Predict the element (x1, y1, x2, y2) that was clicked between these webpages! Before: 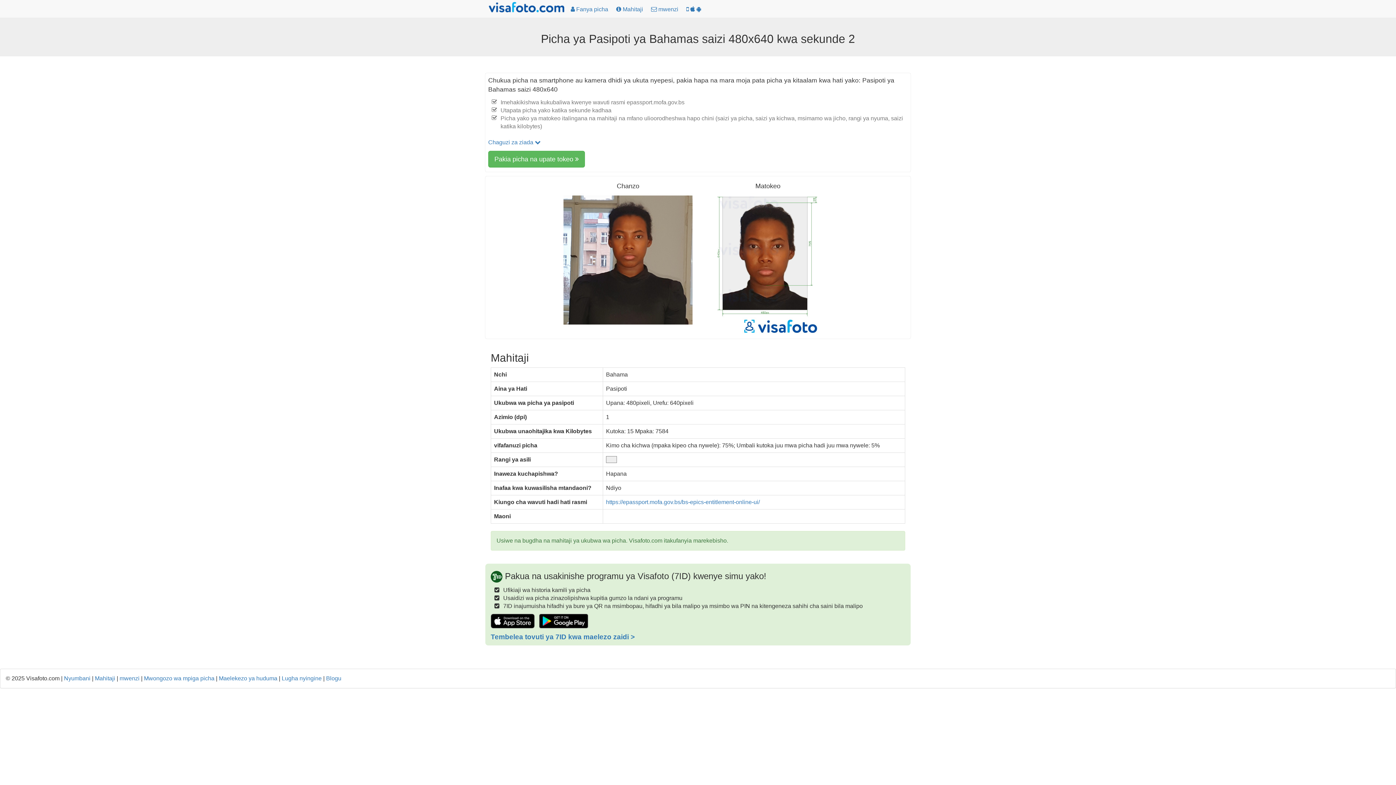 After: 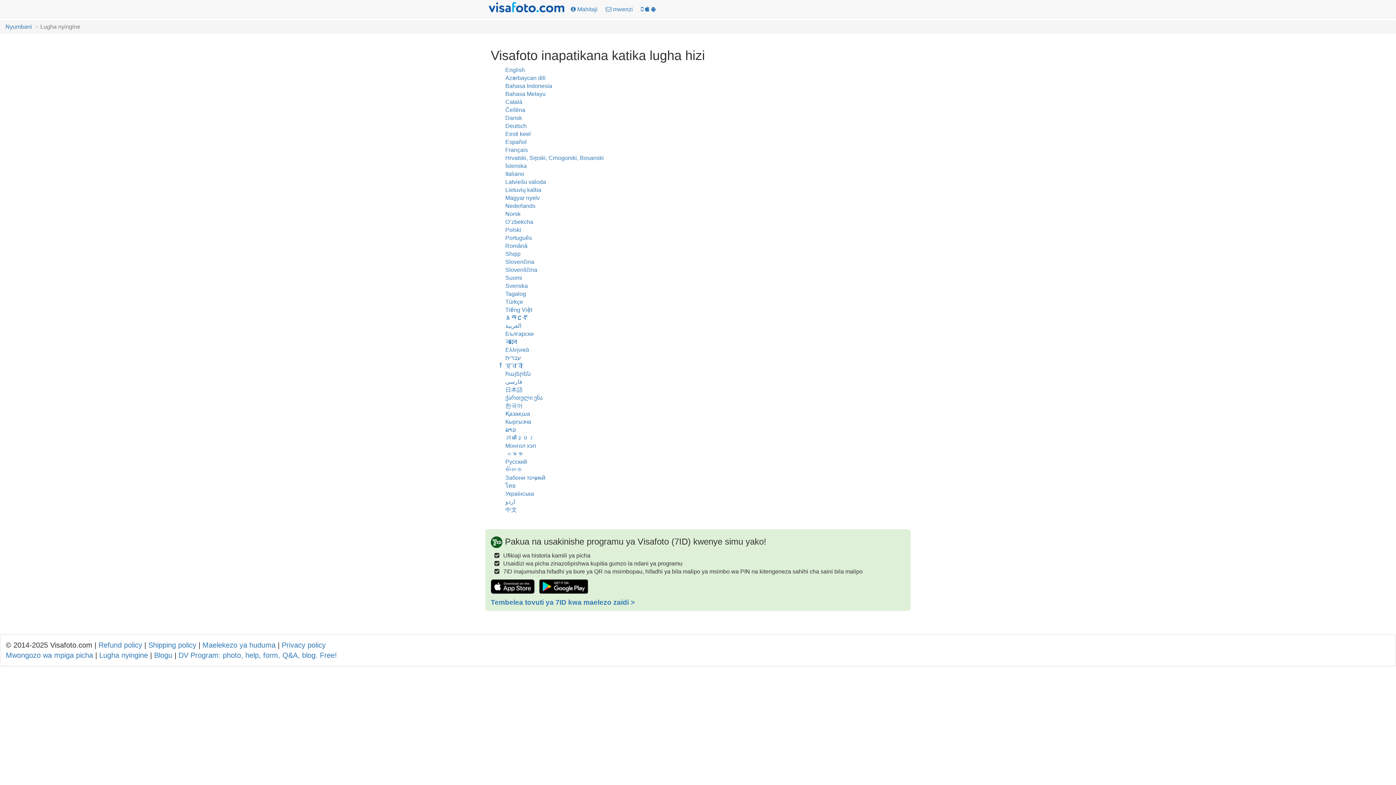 Action: bbox: (281, 675, 321, 681) label: Lugha nyingine